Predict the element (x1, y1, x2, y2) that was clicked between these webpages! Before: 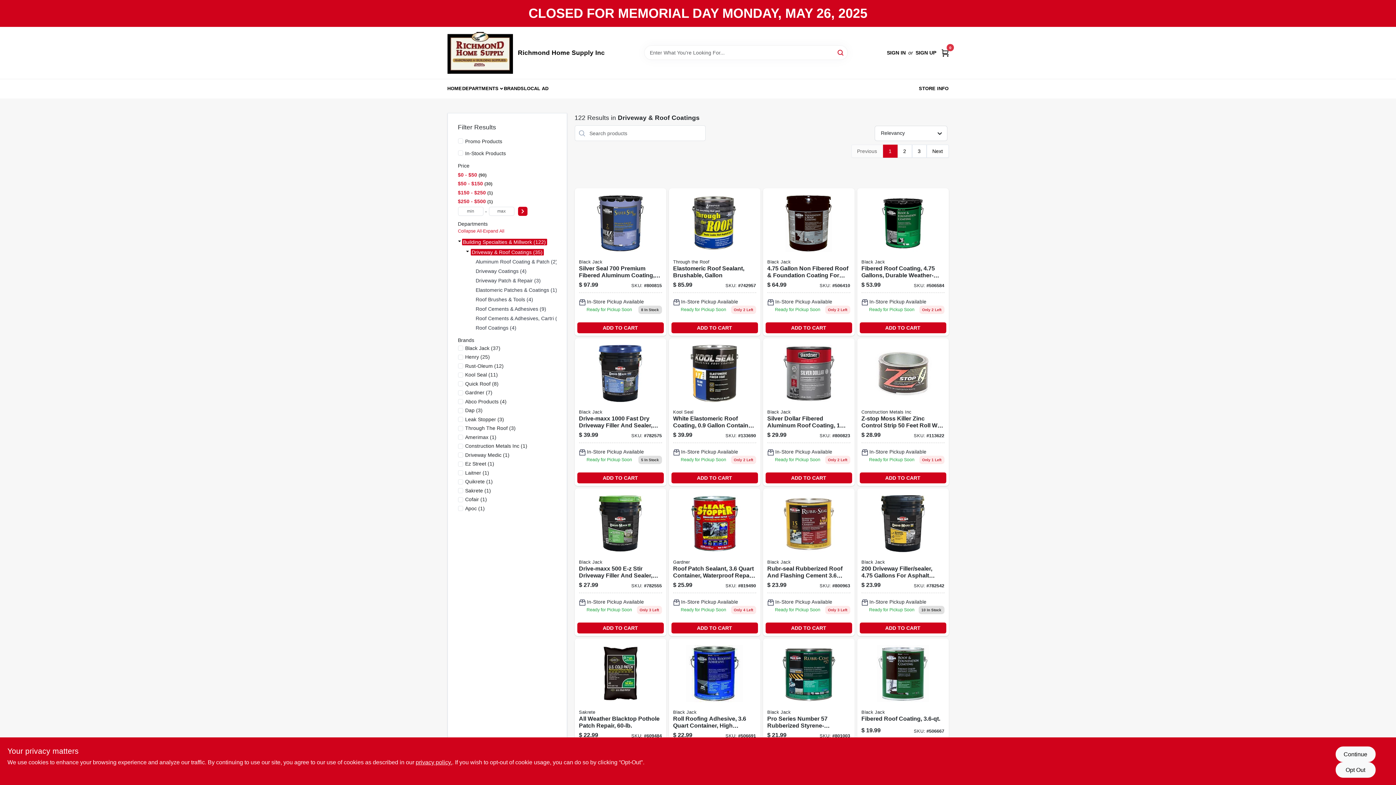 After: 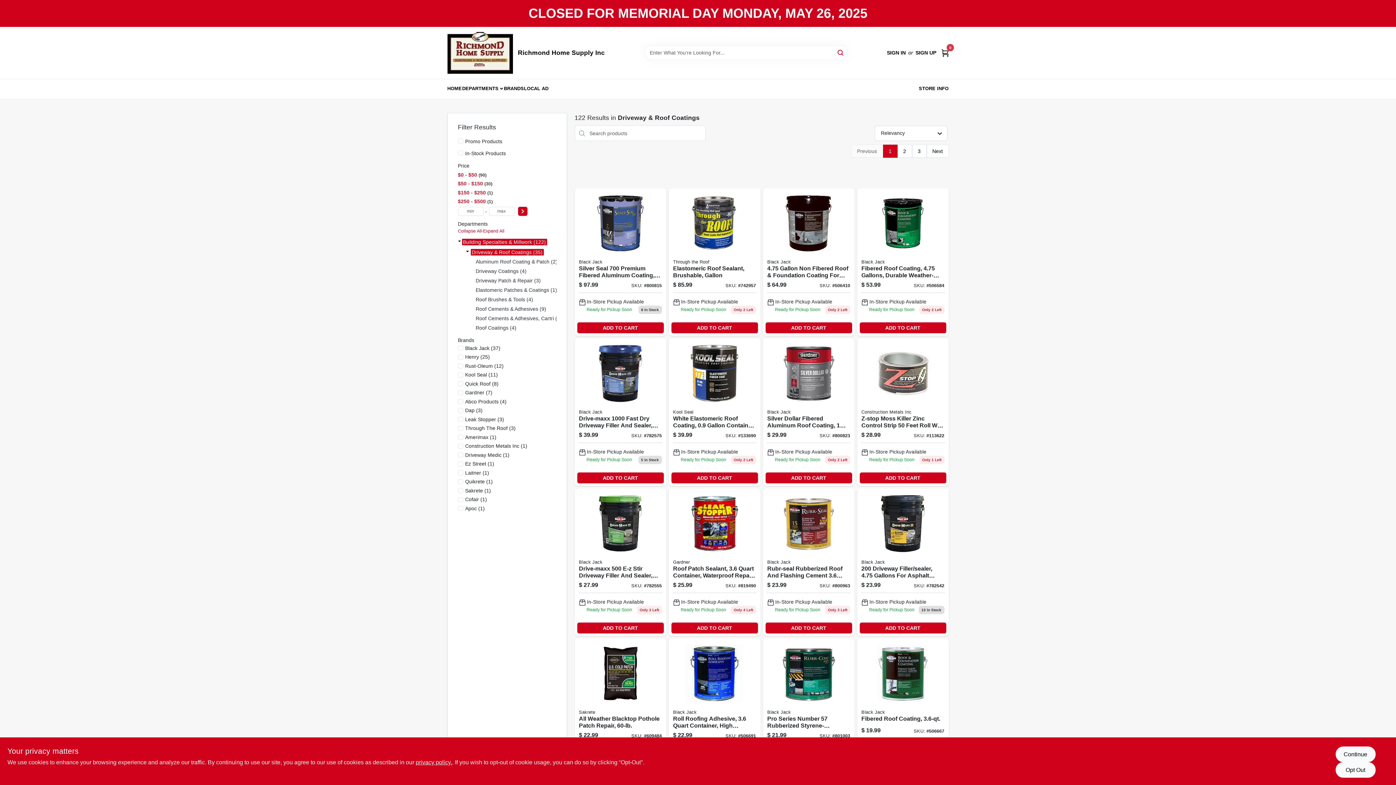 Action: bbox: (524, 80, 548, 97) label: LOCAL AD